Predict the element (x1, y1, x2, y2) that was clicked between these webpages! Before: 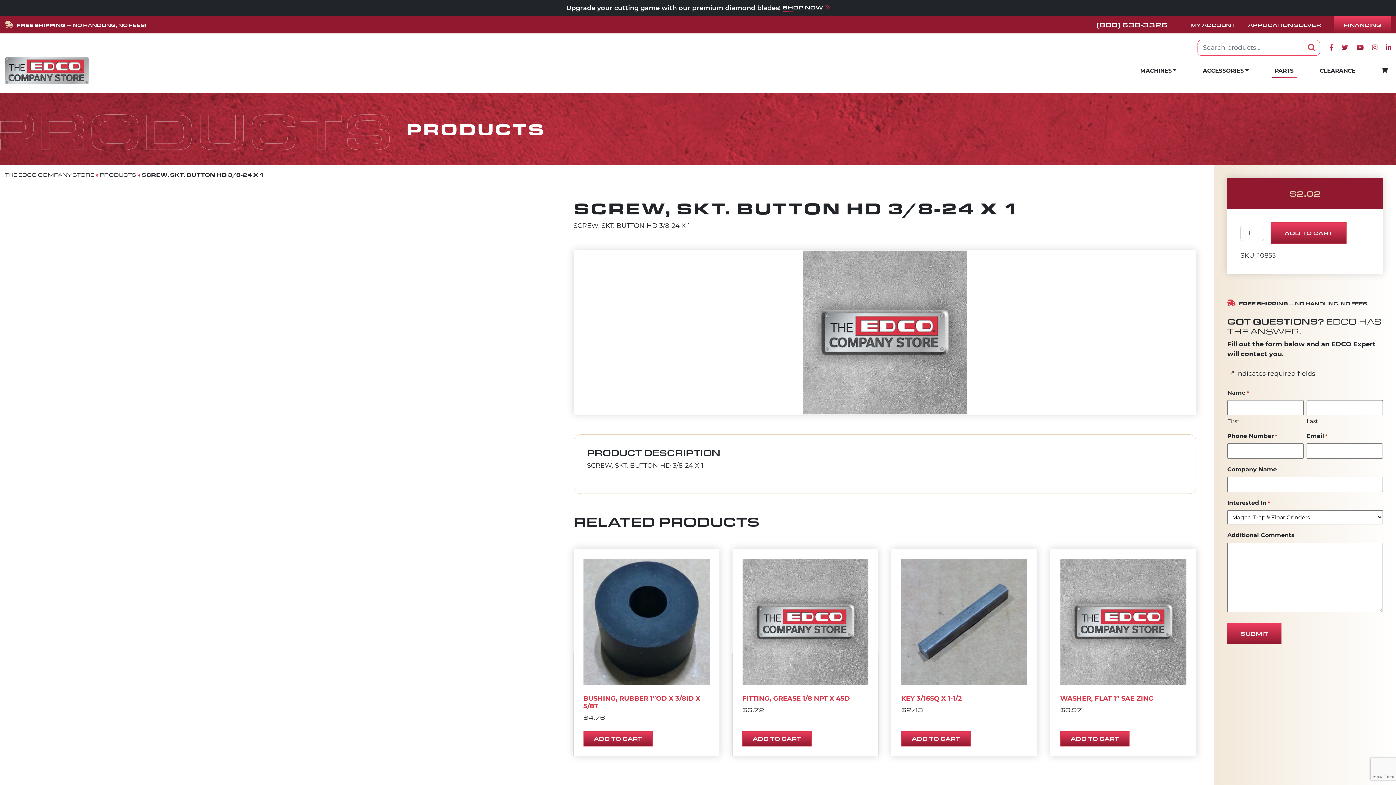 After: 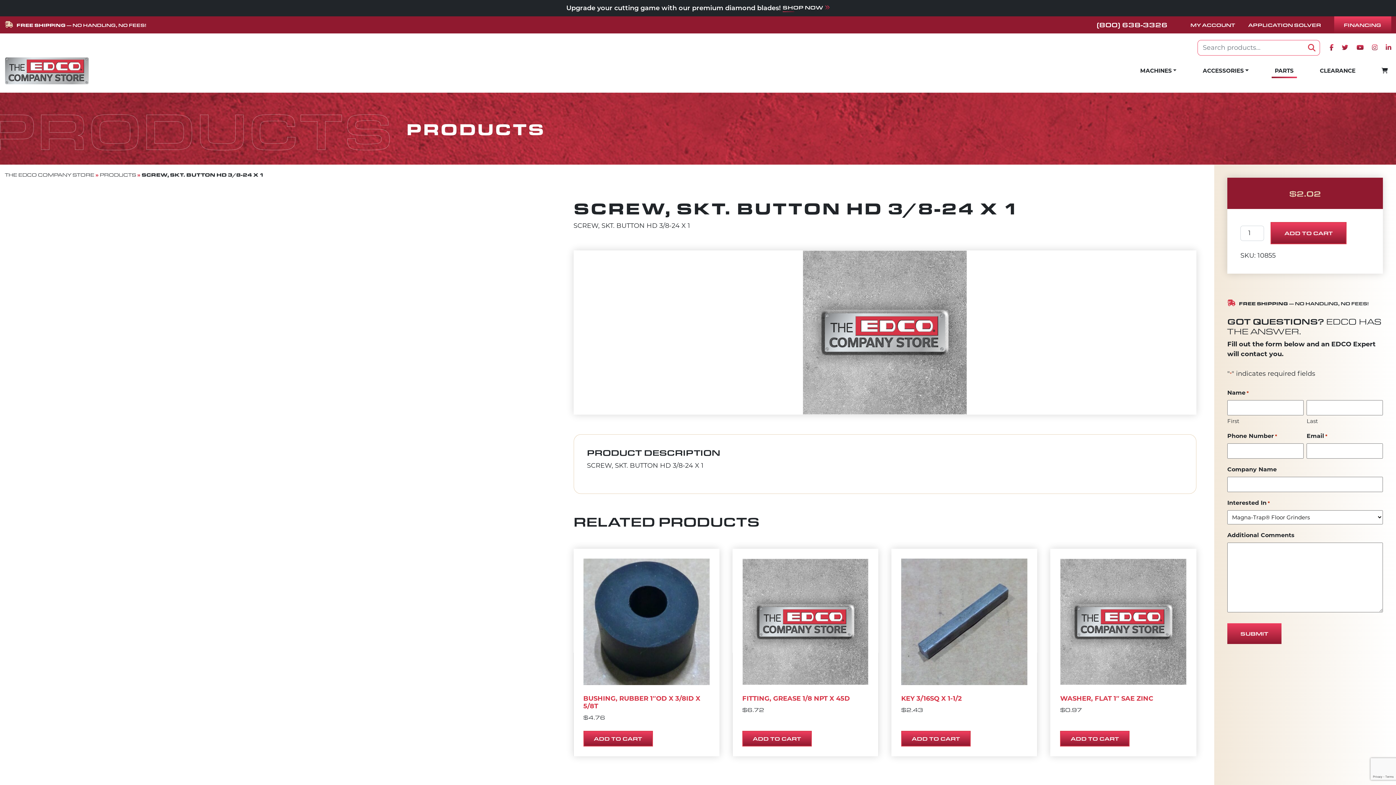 Action: label: Facebook icon bbox: (1330, 43, 1334, 51)